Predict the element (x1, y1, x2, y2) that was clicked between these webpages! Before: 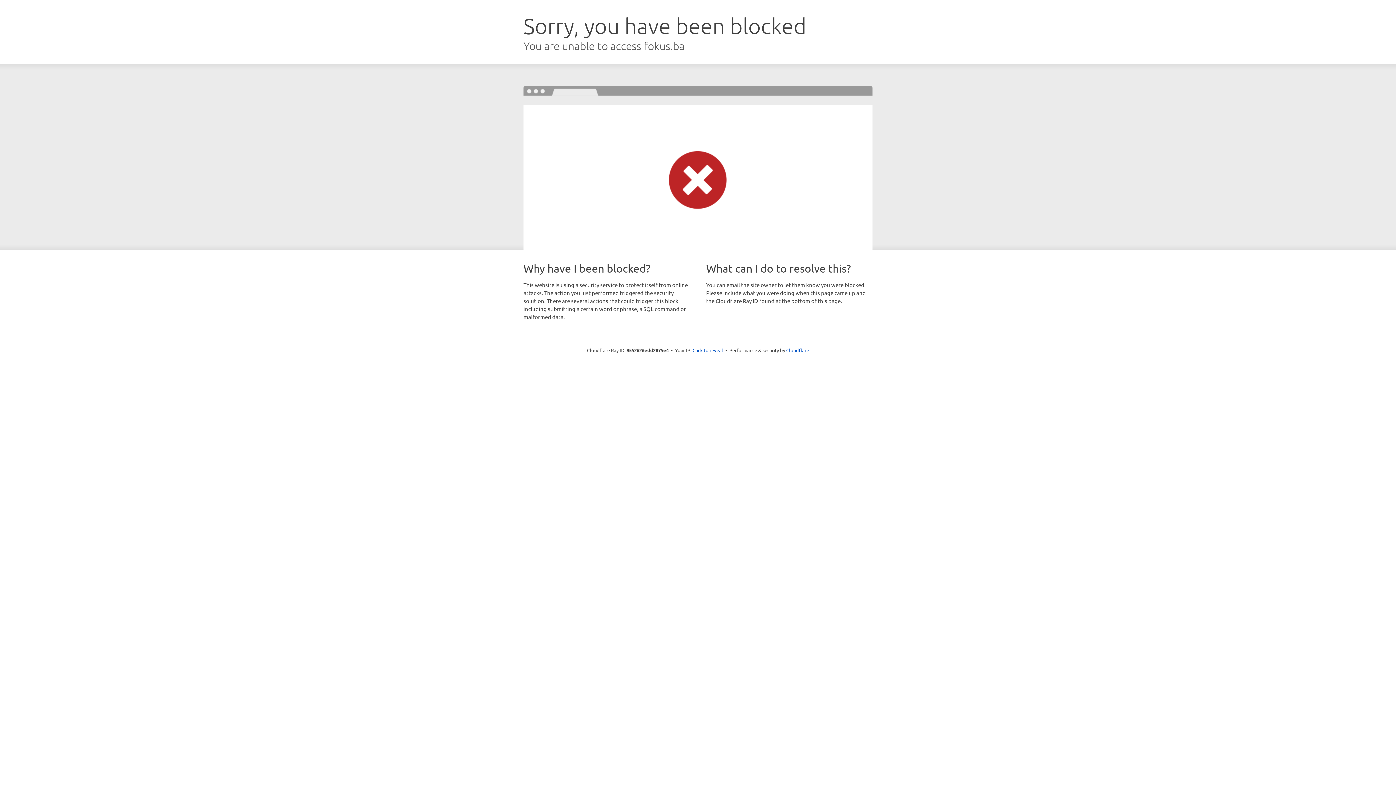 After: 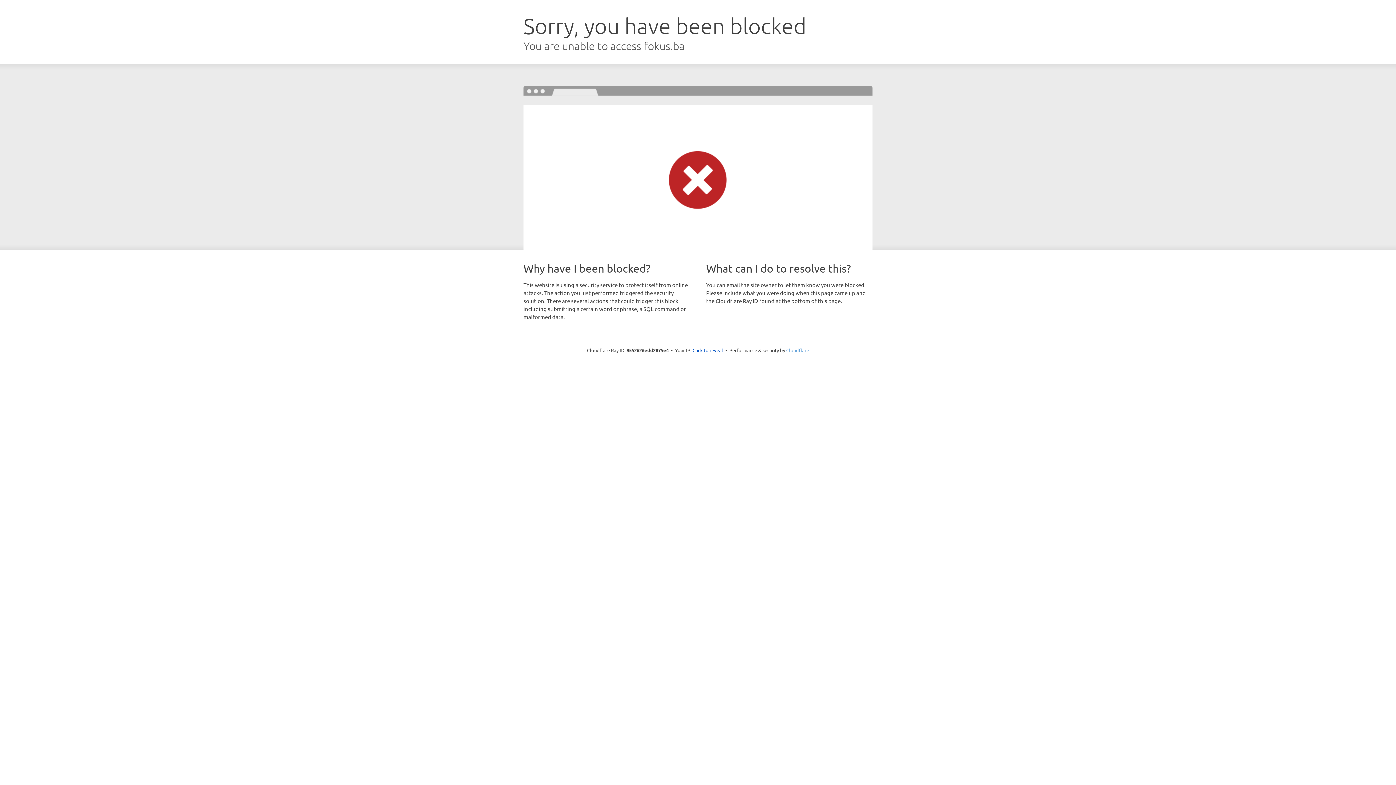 Action: bbox: (786, 347, 809, 353) label: Cloudflare